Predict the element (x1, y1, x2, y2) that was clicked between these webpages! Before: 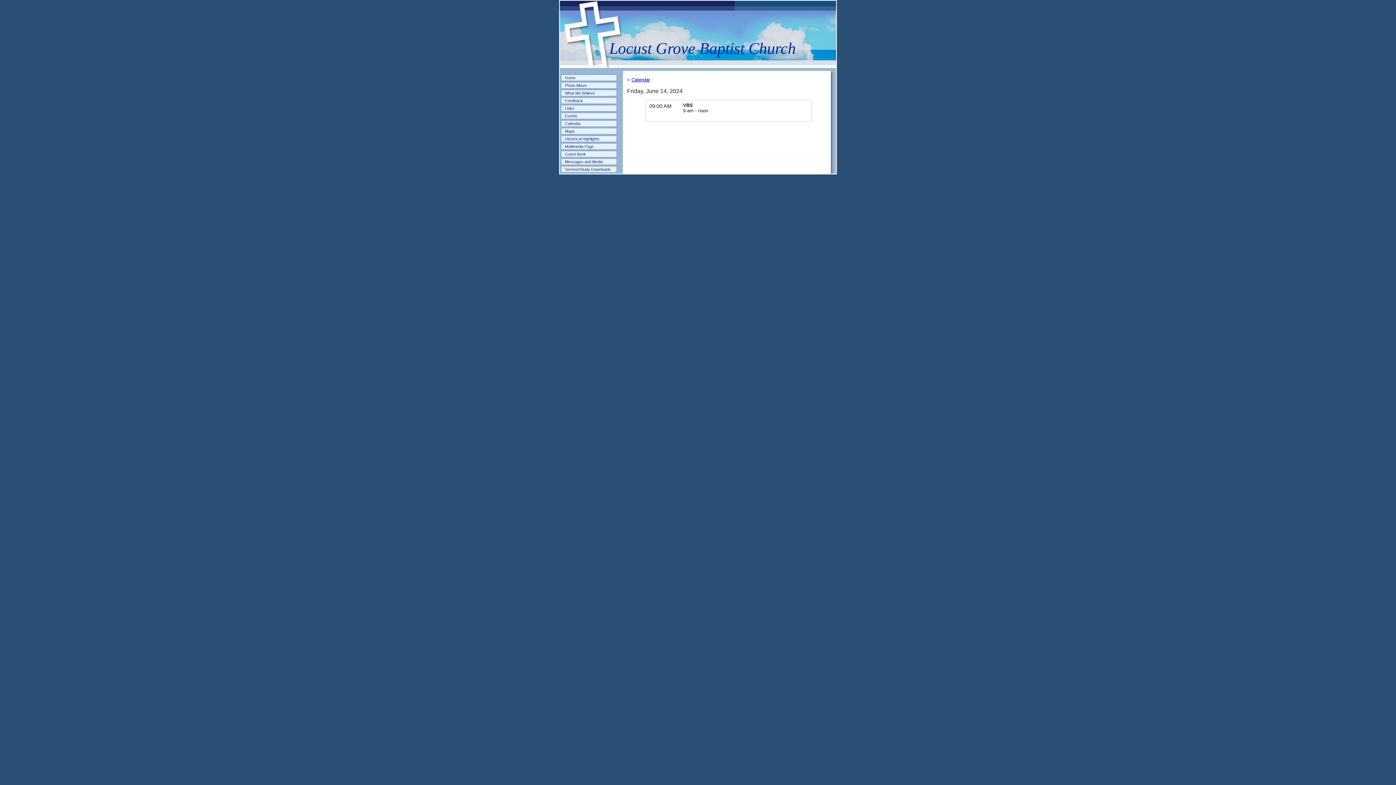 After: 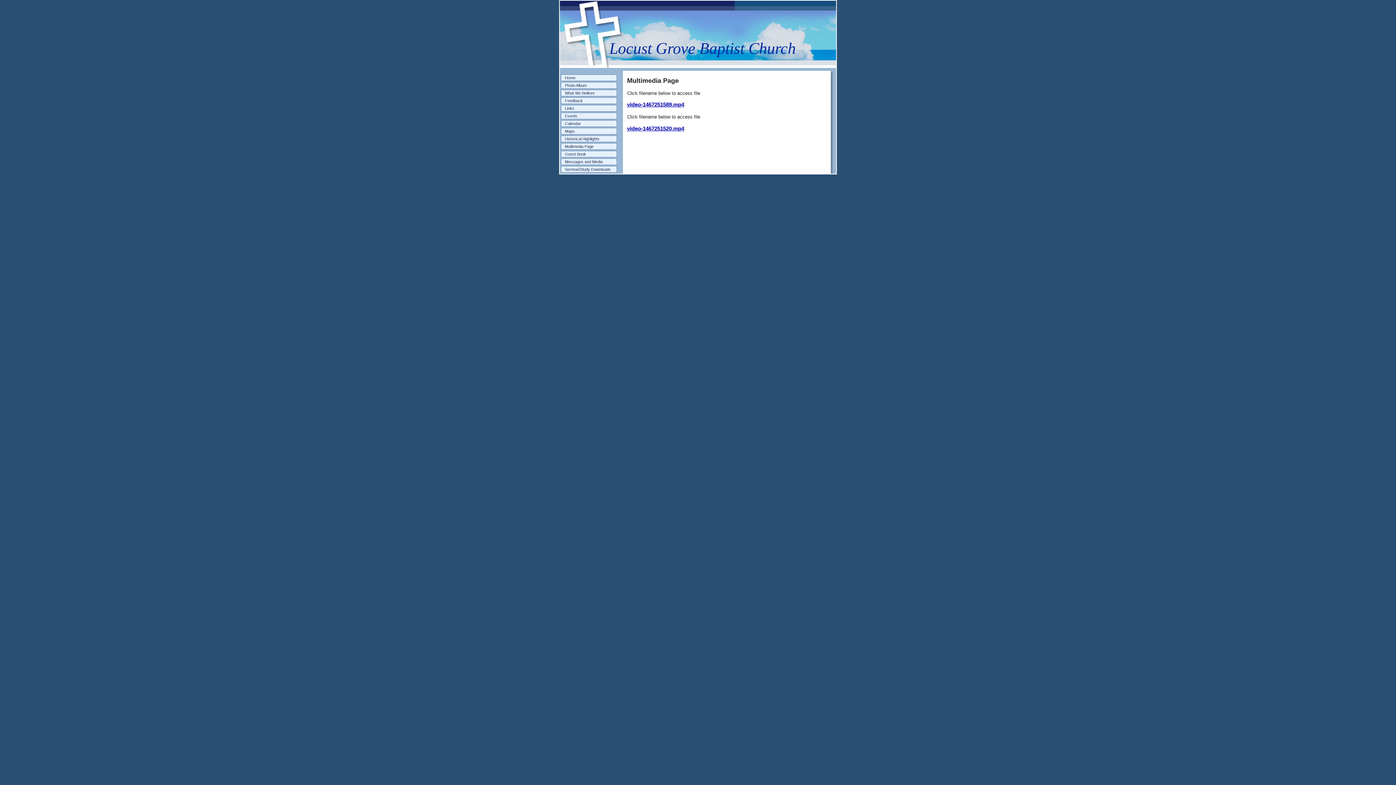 Action: bbox: (565, 144, 593, 148) label: Multimedia Page